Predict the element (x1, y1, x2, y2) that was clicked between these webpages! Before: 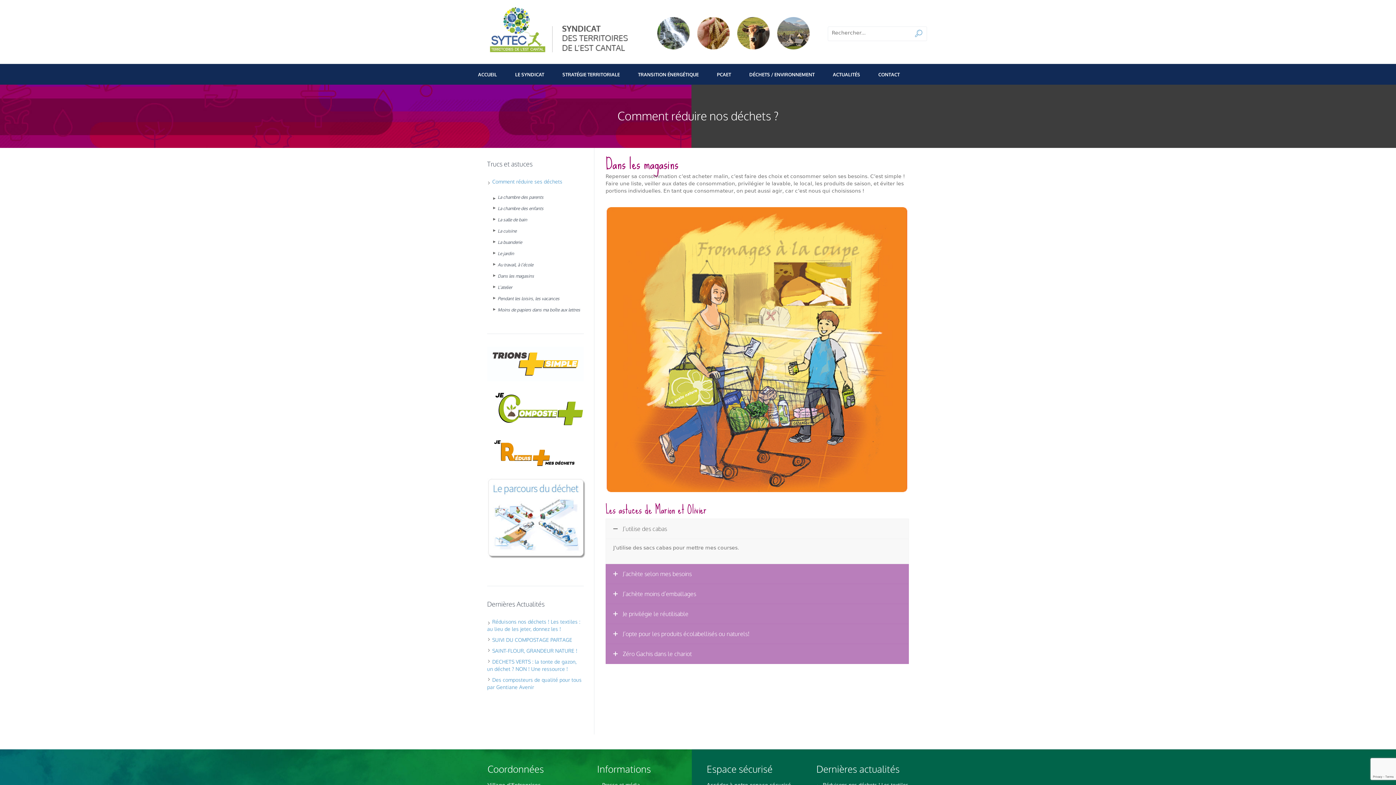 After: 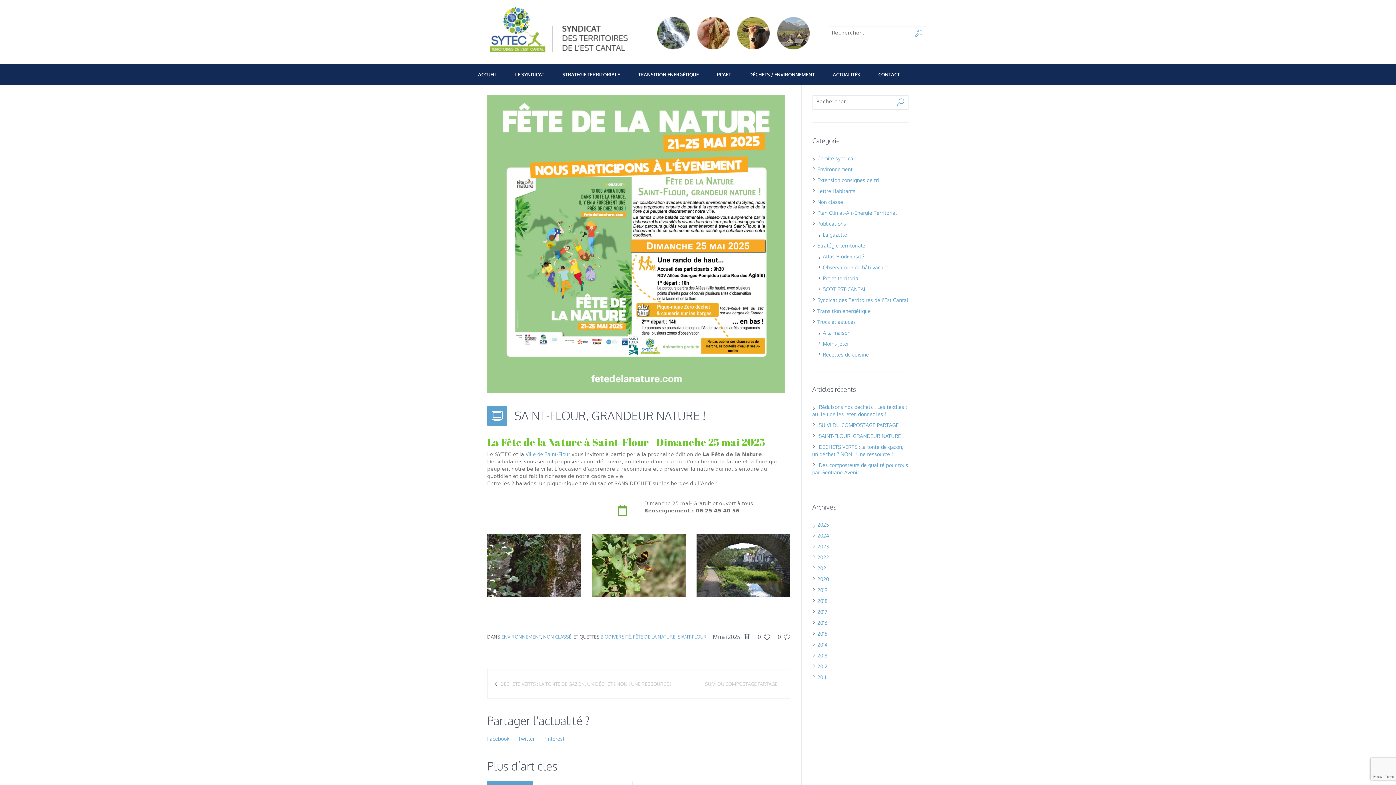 Action: label: SAINT-FLOUR, GRANDEUR NATURE ! bbox: (492, 647, 577, 654)